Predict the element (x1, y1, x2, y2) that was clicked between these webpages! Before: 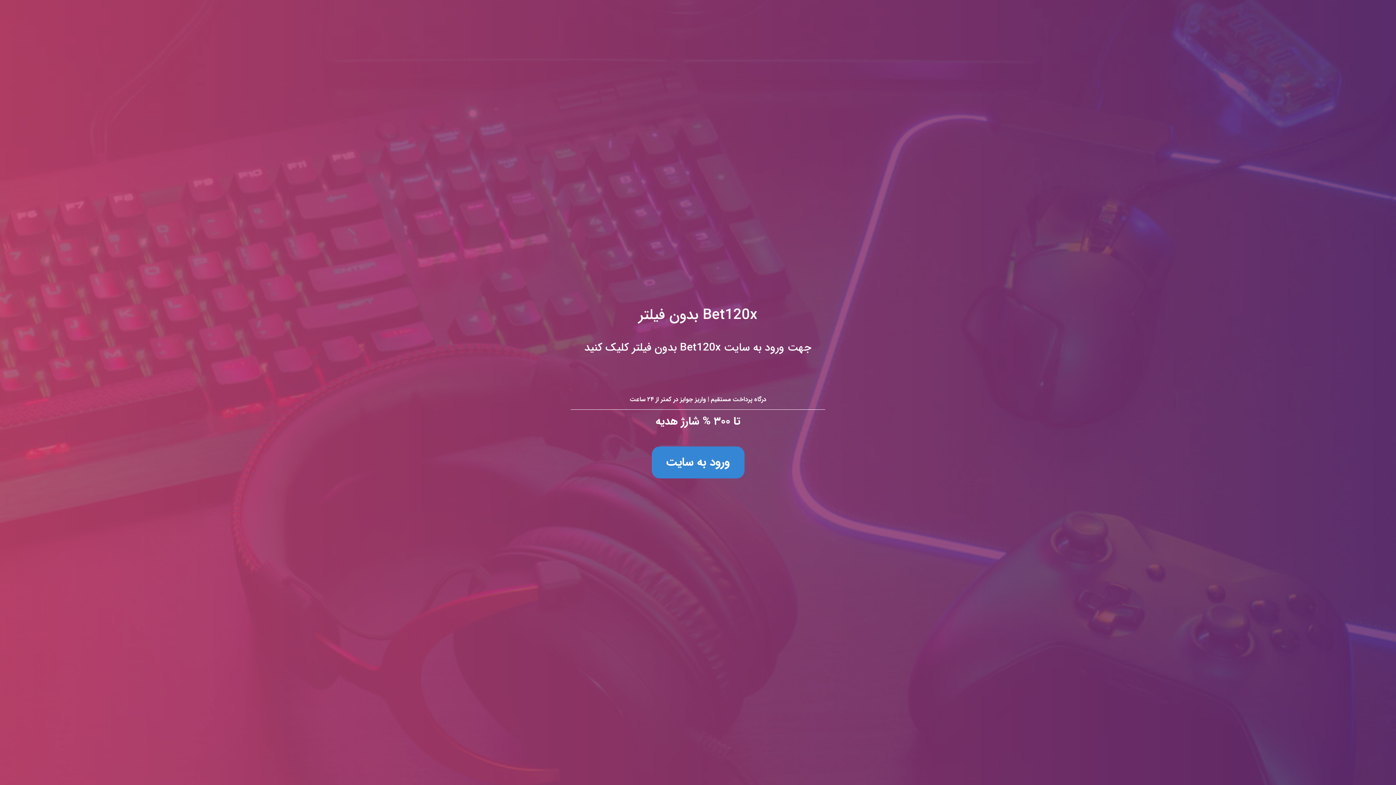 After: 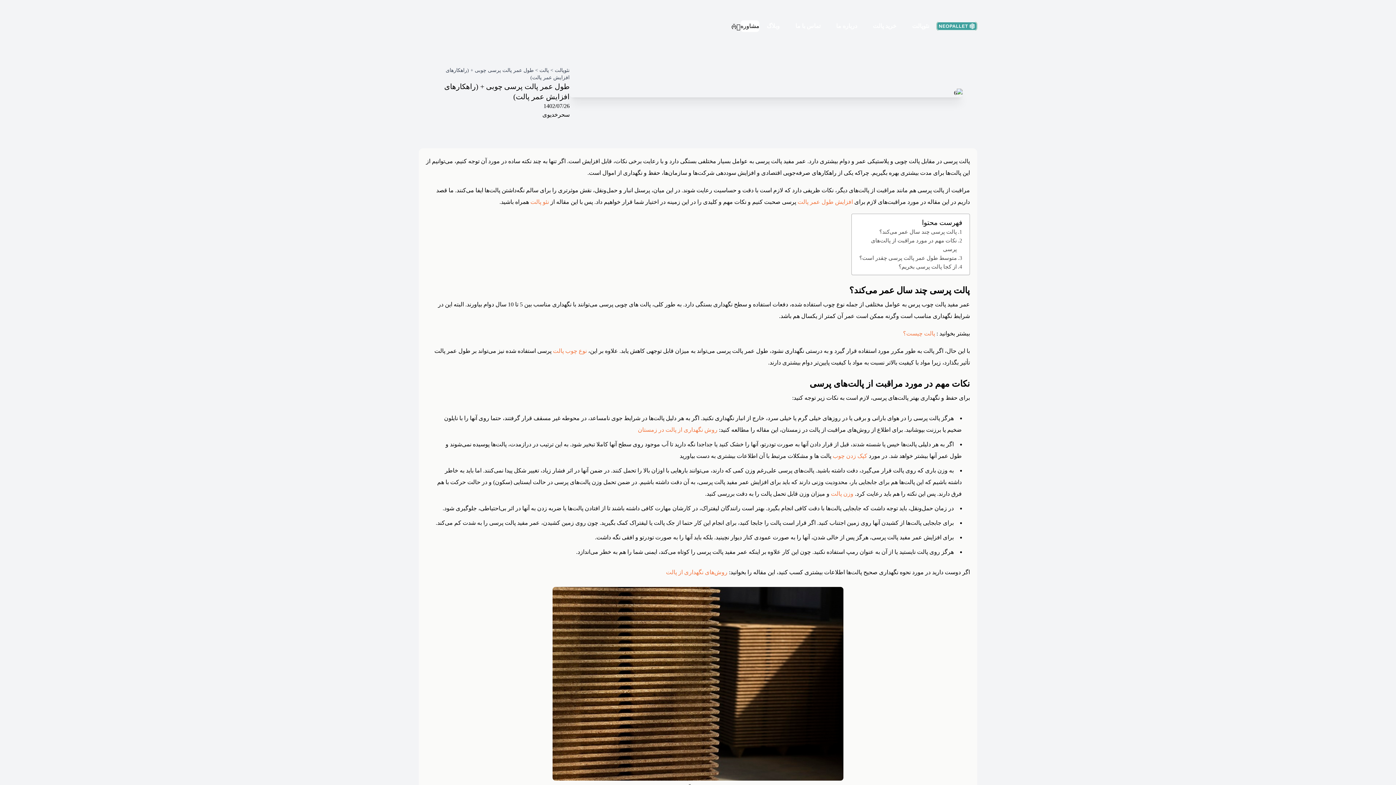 Action: bbox: (0, 0, 1396, 785) label: Bet120x بدون فیلتر
جهت ورود به سایت Bet120x بدون فیلتر کلیک کنید

درگاه پرداخت مستقیم | واریز جوایز در کمتر از ۲۴ ساعت

تا ۳۰۰ % شارژ هدیه

ورود به سایت